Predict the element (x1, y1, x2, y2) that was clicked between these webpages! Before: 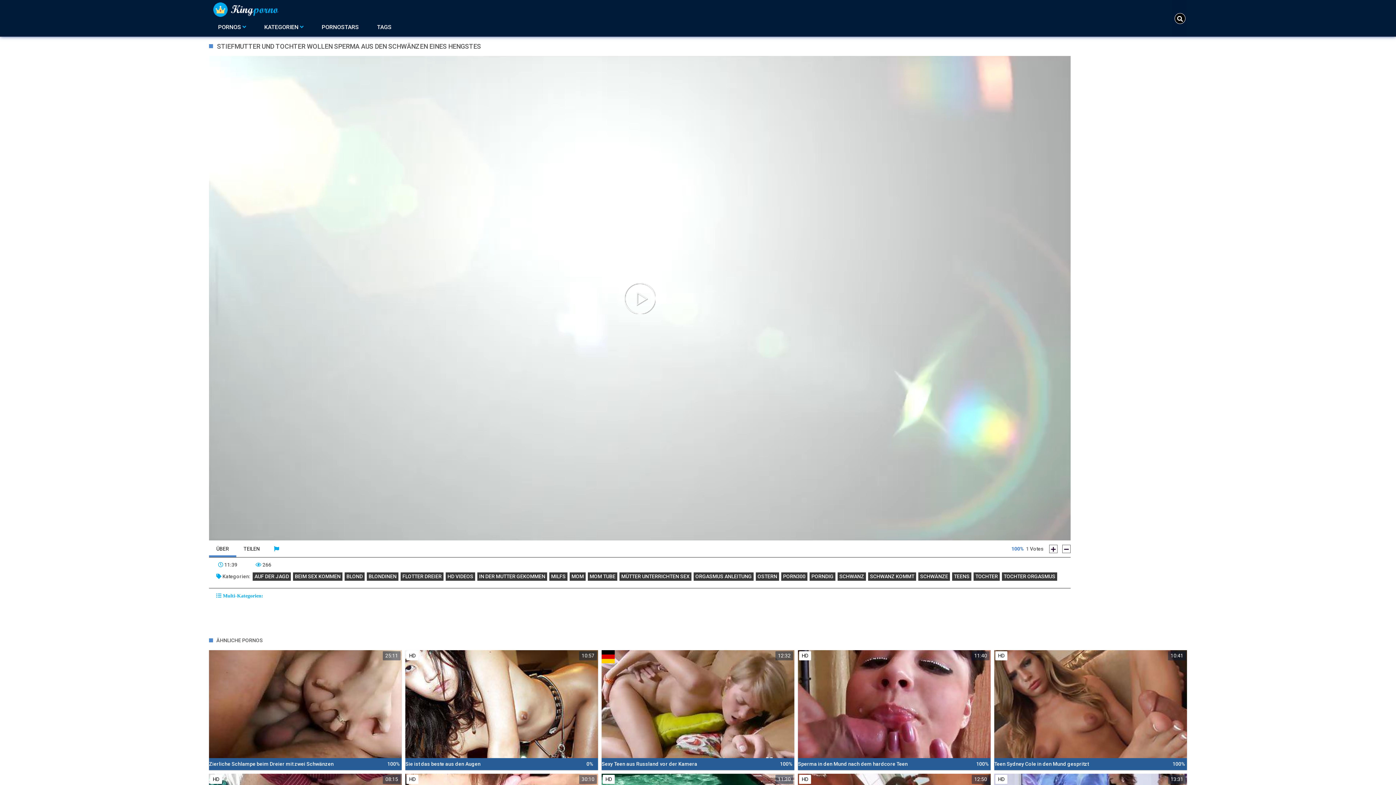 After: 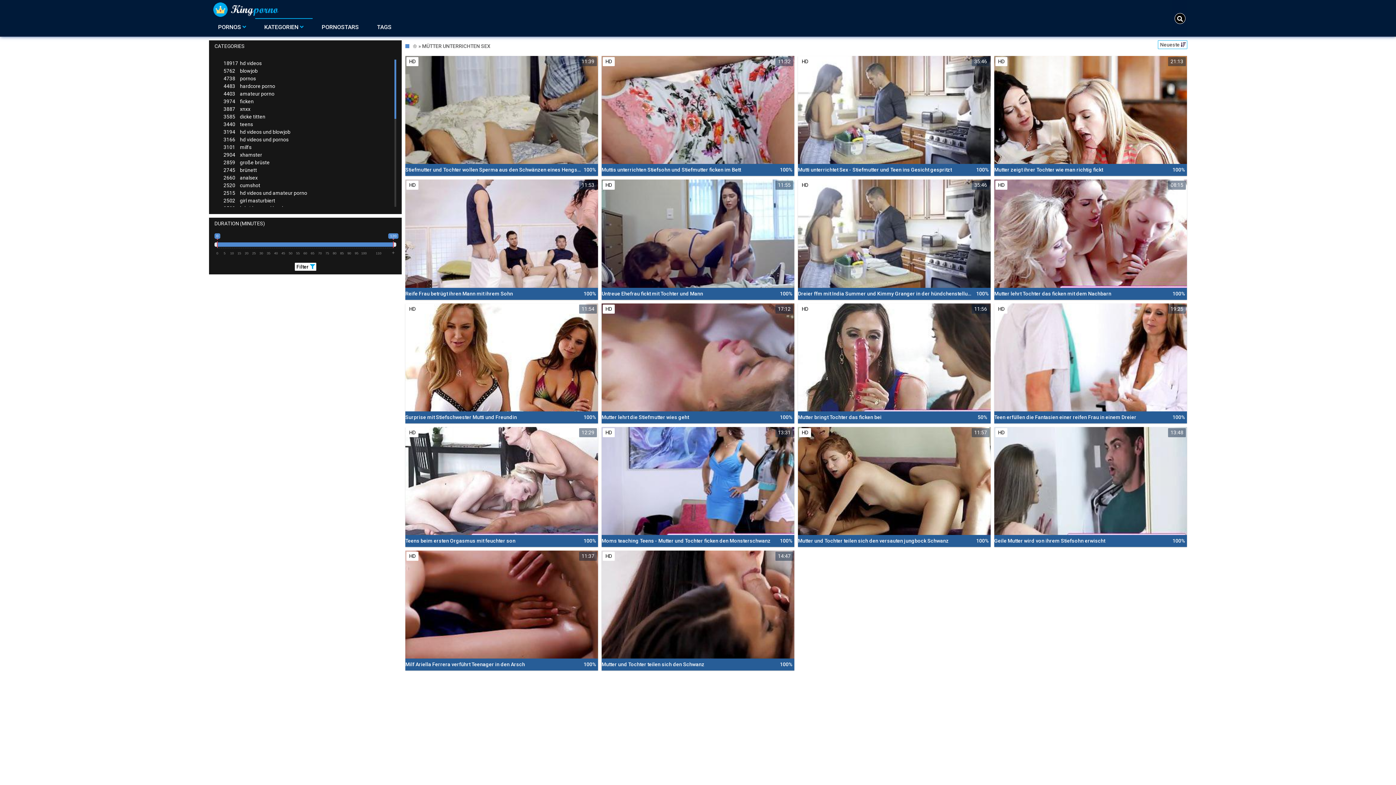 Action: bbox: (619, 572, 691, 581) label: MÜTTER UNTERRICHTEN SEX